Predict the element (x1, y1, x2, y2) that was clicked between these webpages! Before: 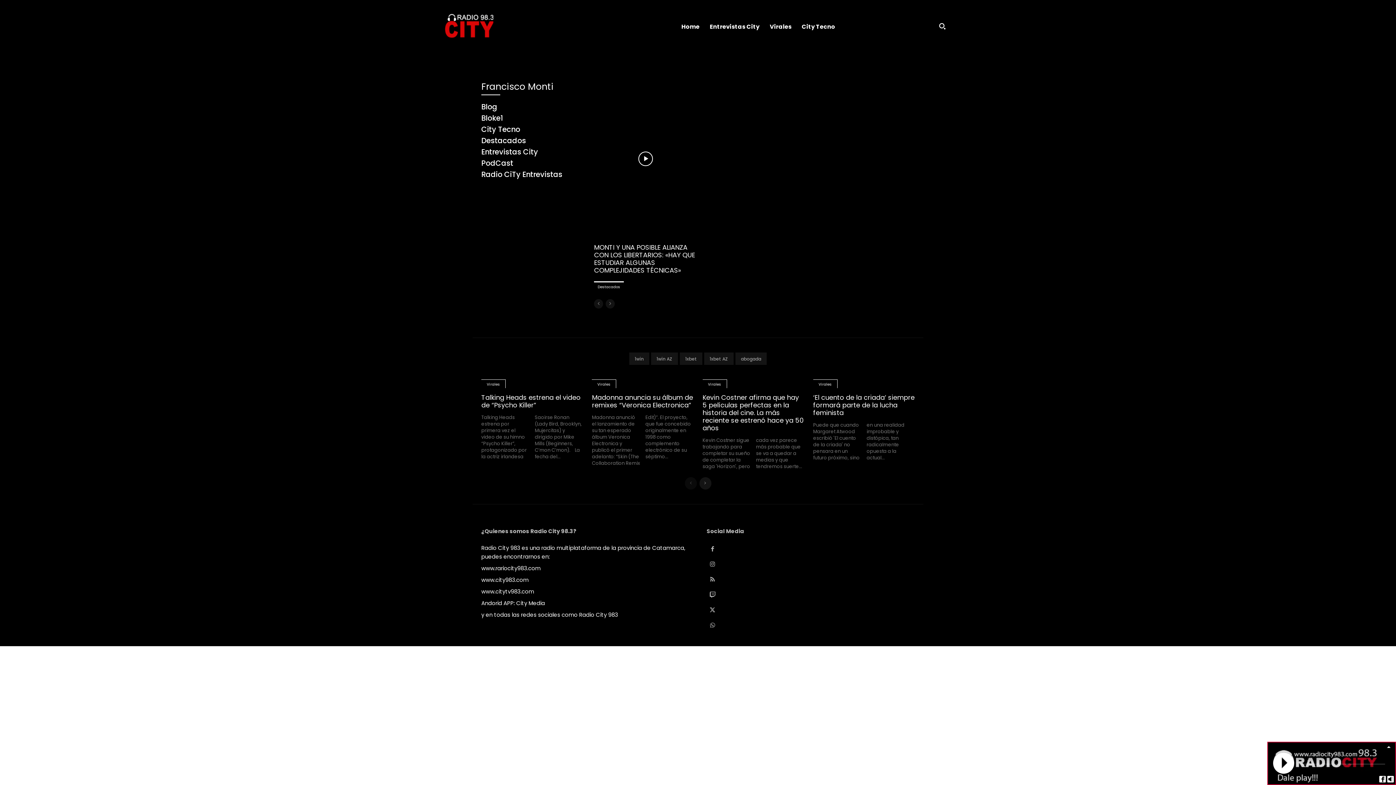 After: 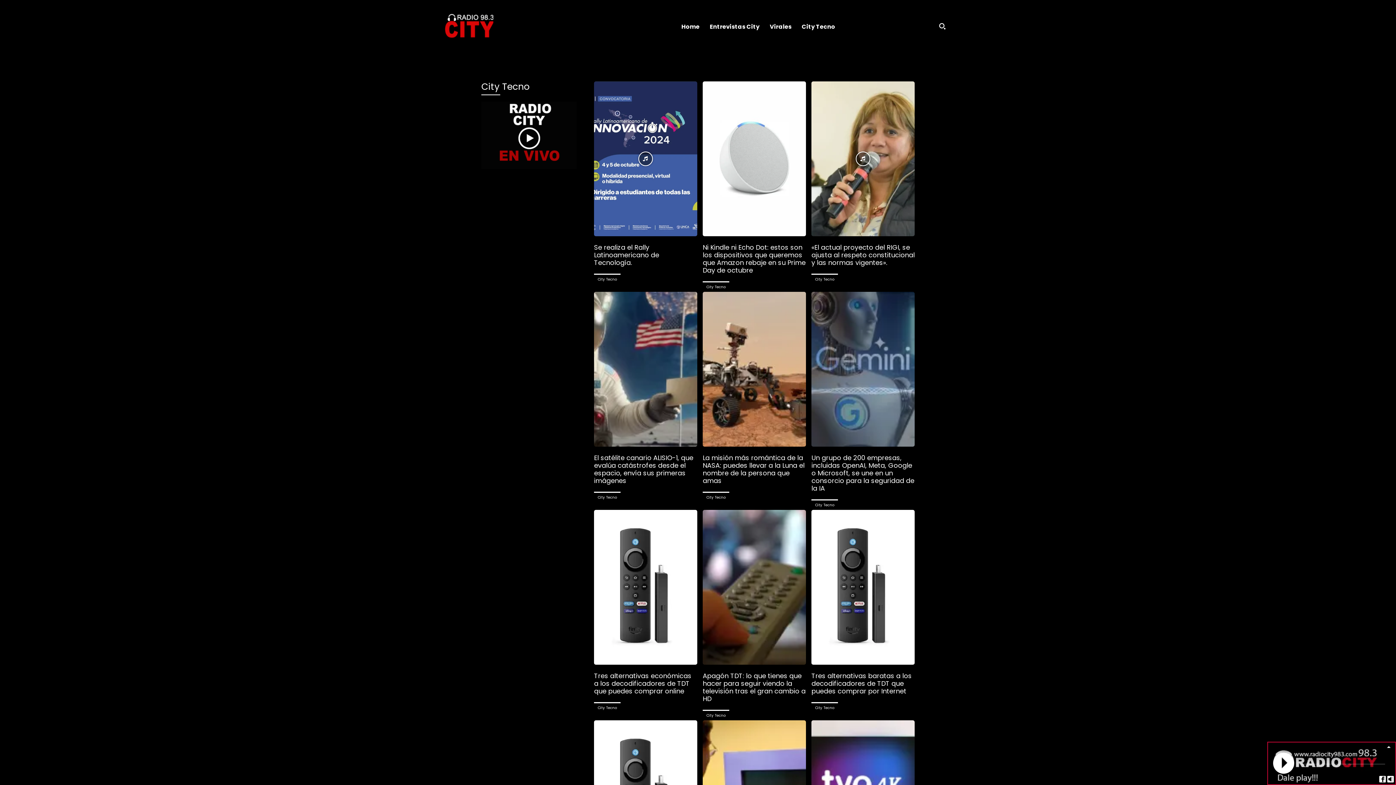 Action: bbox: (796, 23, 840, 30) label: City Tecno